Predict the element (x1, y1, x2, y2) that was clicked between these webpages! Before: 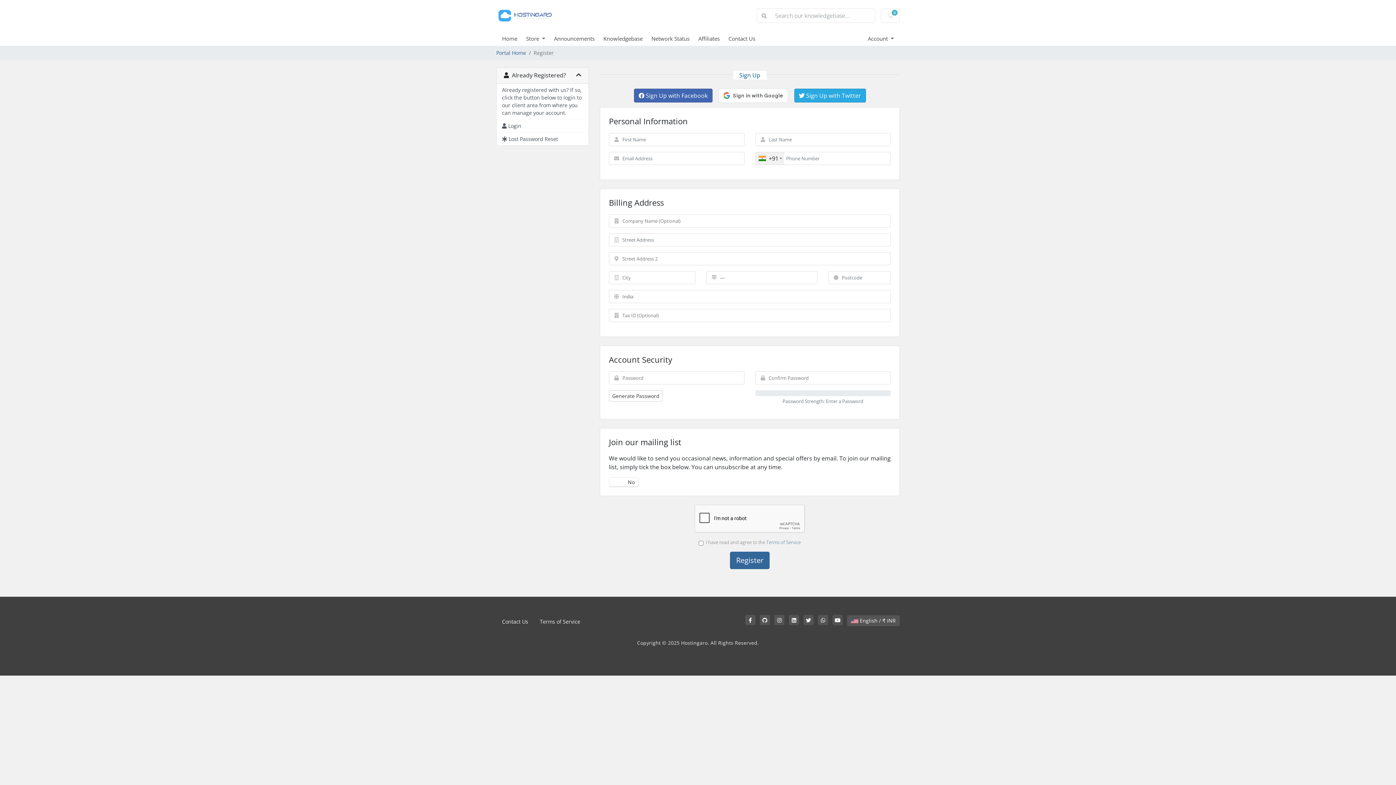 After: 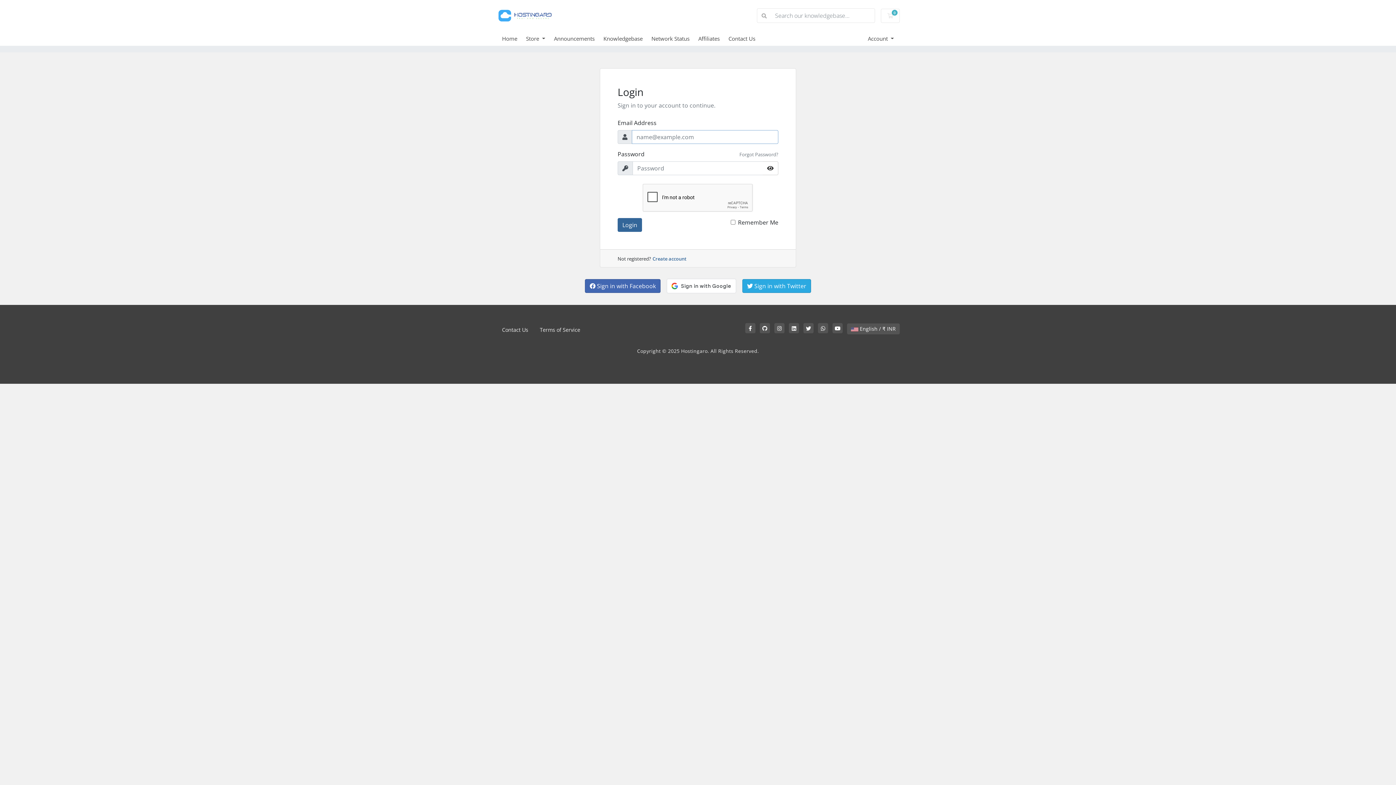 Action: bbox: (698, 34, 728, 42) label: Affiliates